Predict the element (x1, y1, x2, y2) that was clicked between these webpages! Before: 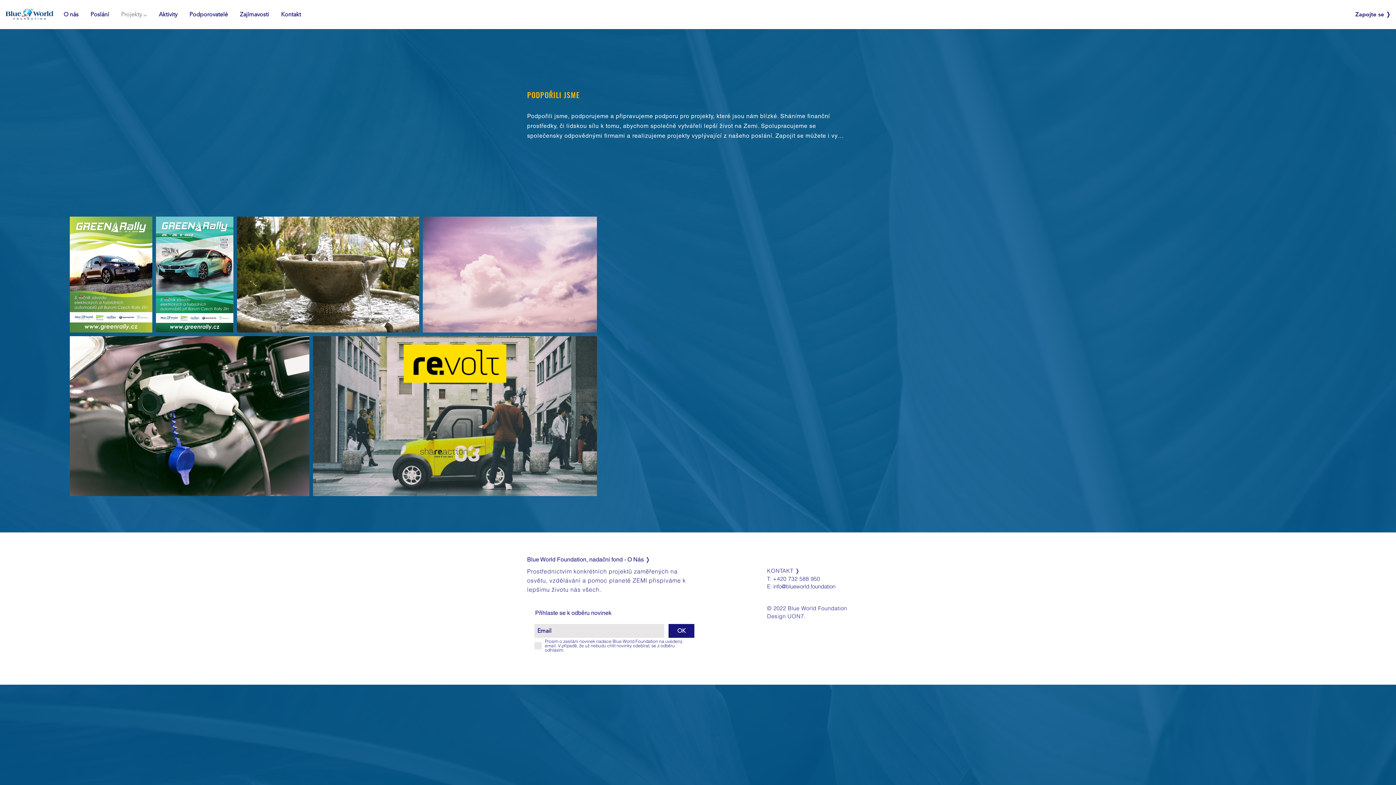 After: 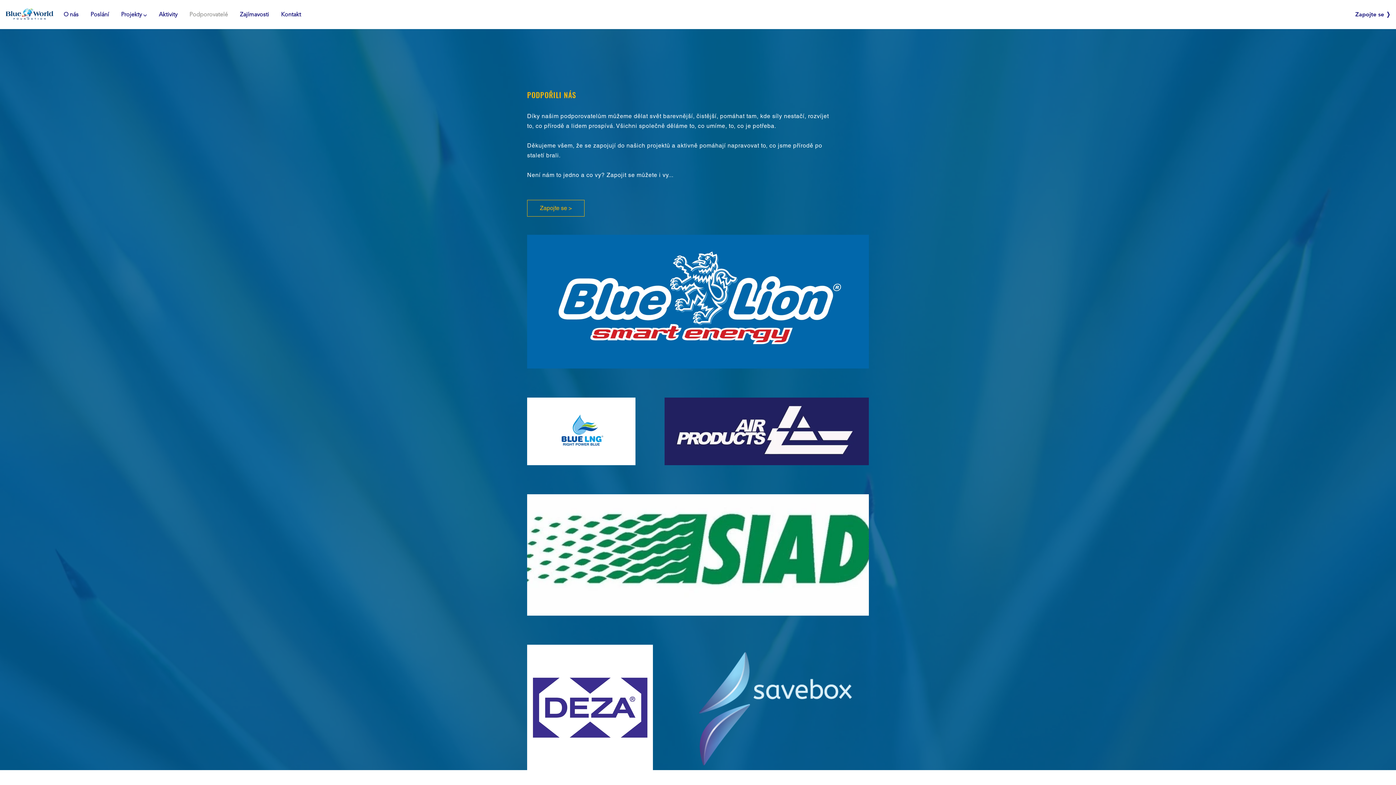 Action: bbox: (185, 5, 236, 23) label: Podporovatelé